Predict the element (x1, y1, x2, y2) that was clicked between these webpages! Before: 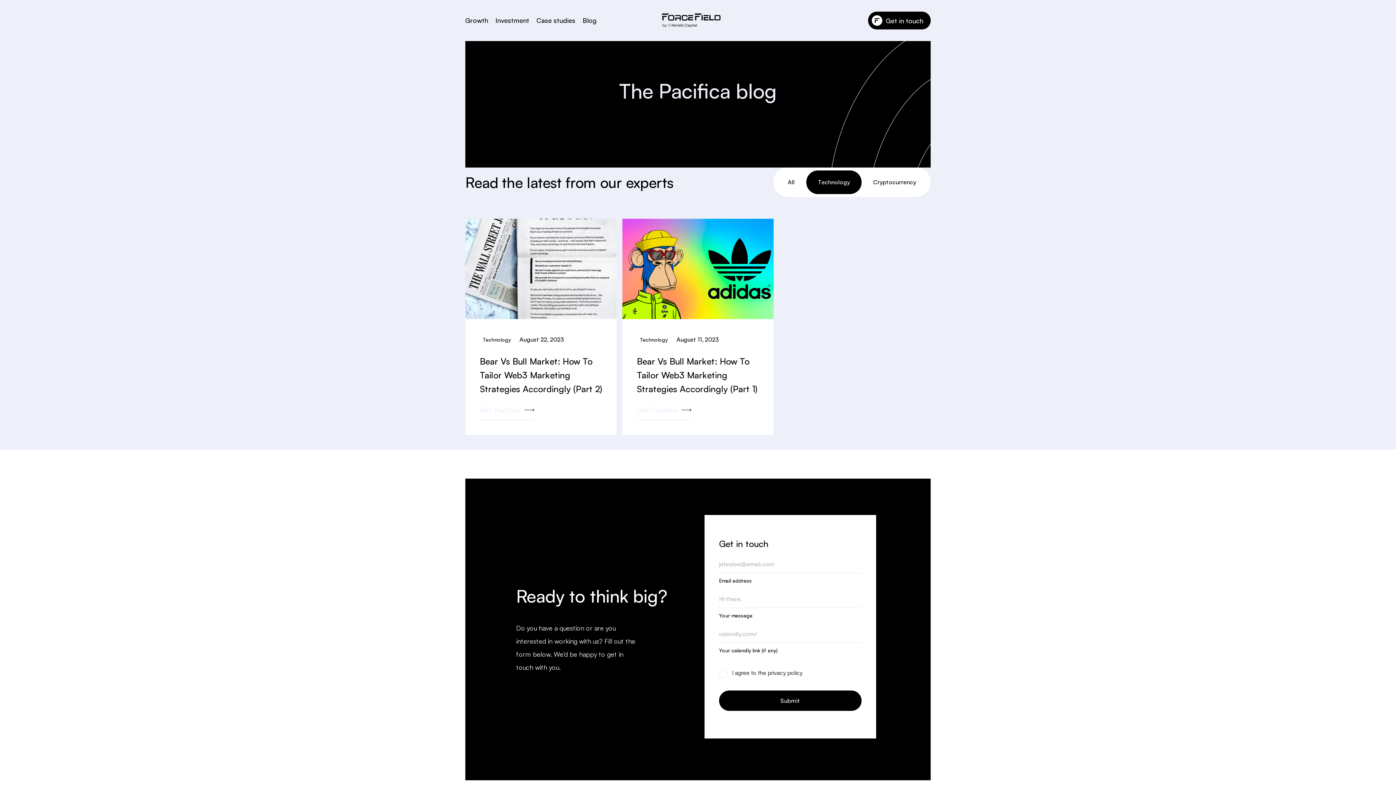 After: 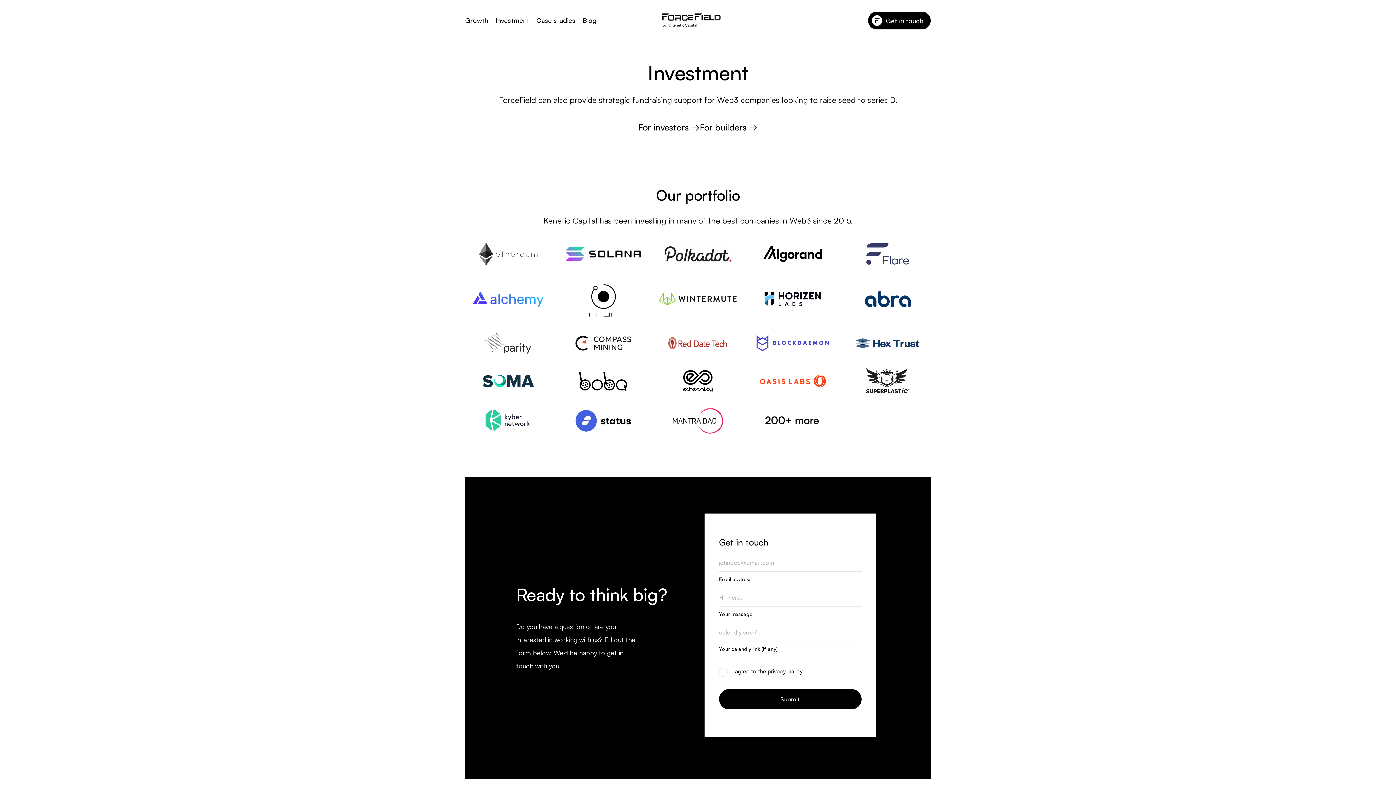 Action: bbox: (495, 12, 536, 28) label: Investment